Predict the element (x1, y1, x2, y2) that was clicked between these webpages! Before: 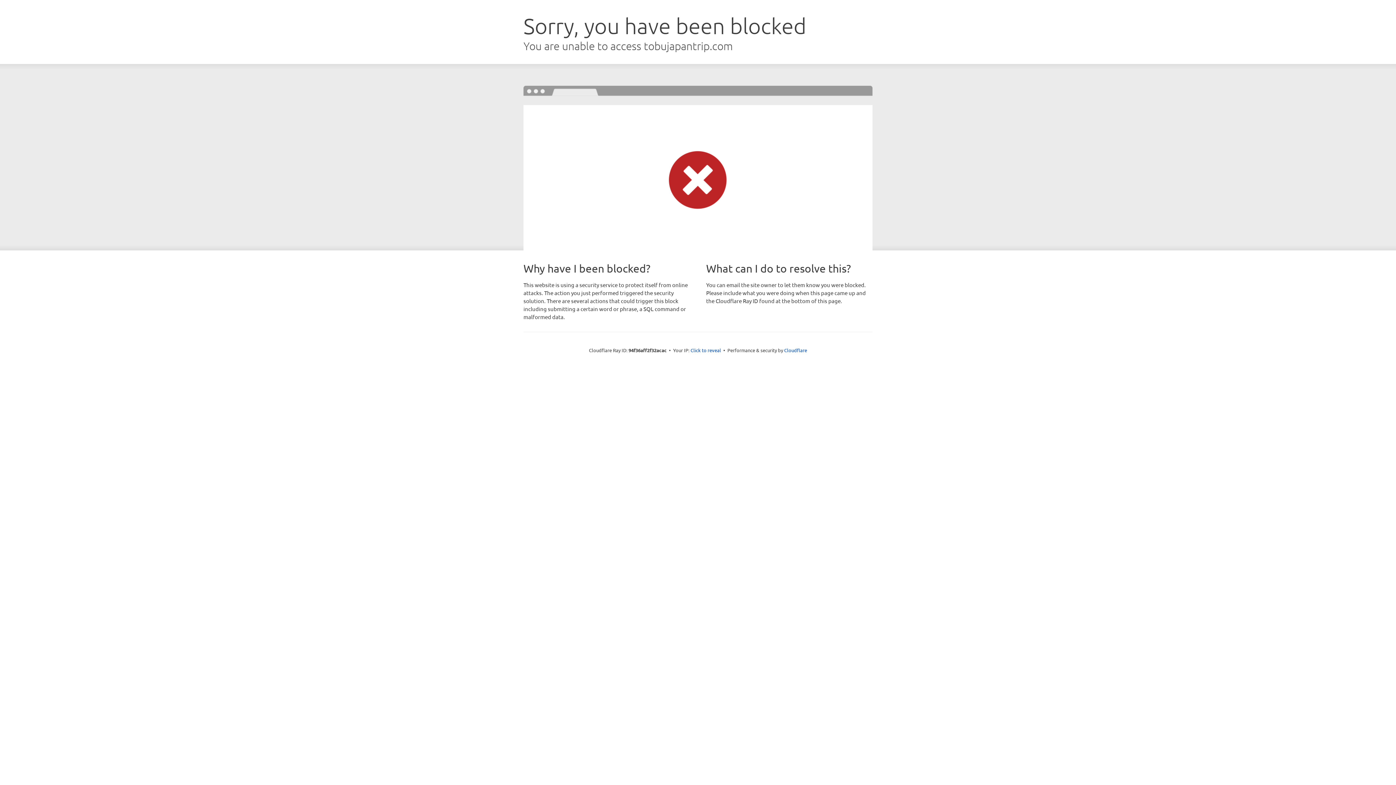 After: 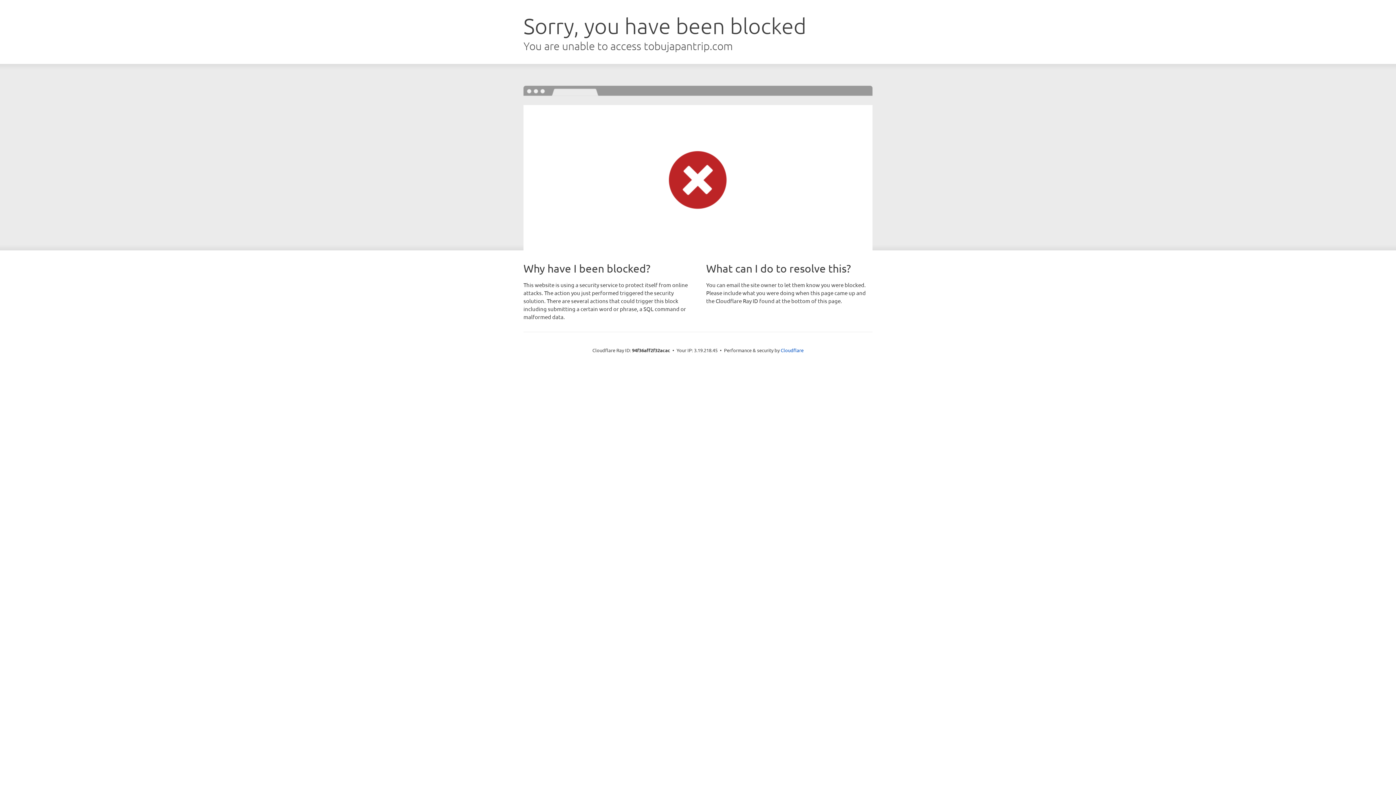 Action: label: Click to reveal bbox: (690, 346, 721, 353)